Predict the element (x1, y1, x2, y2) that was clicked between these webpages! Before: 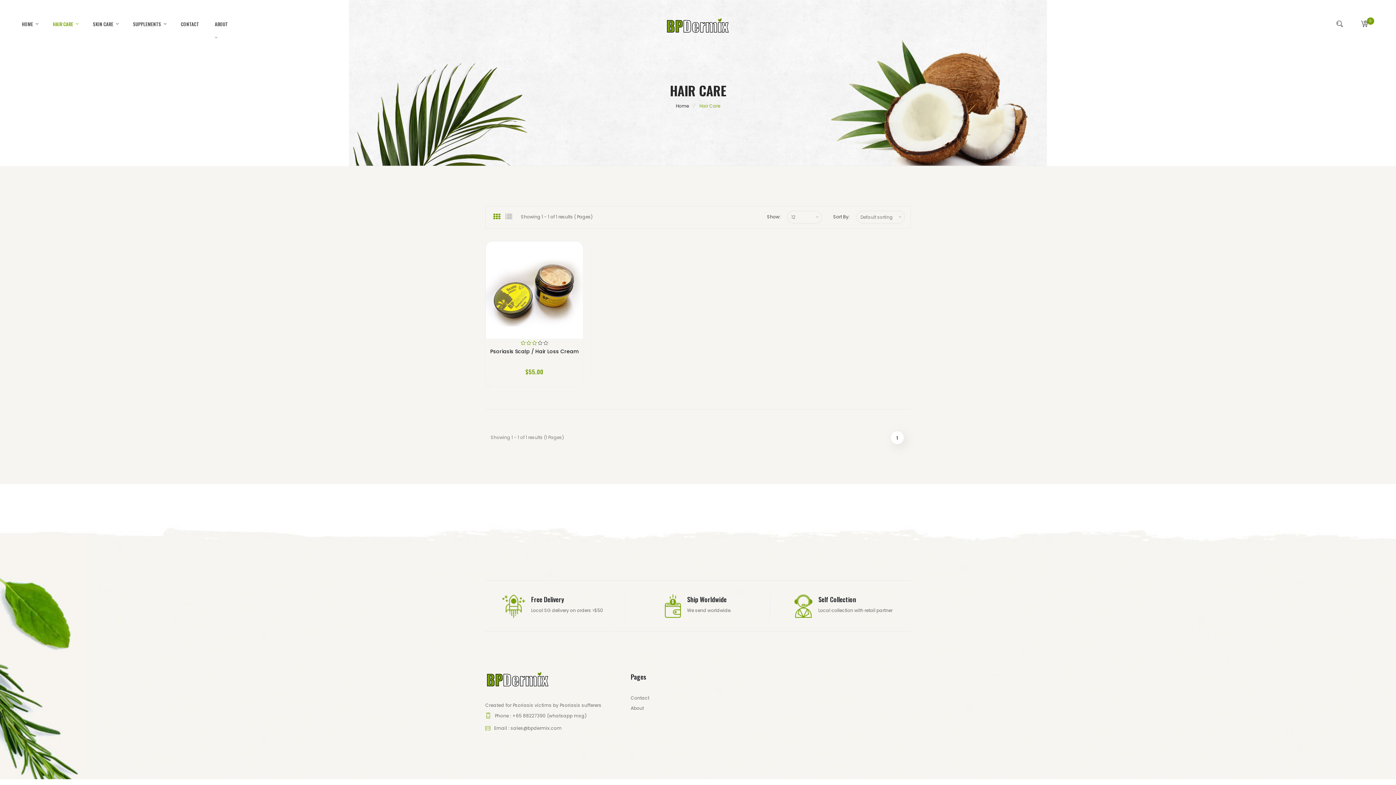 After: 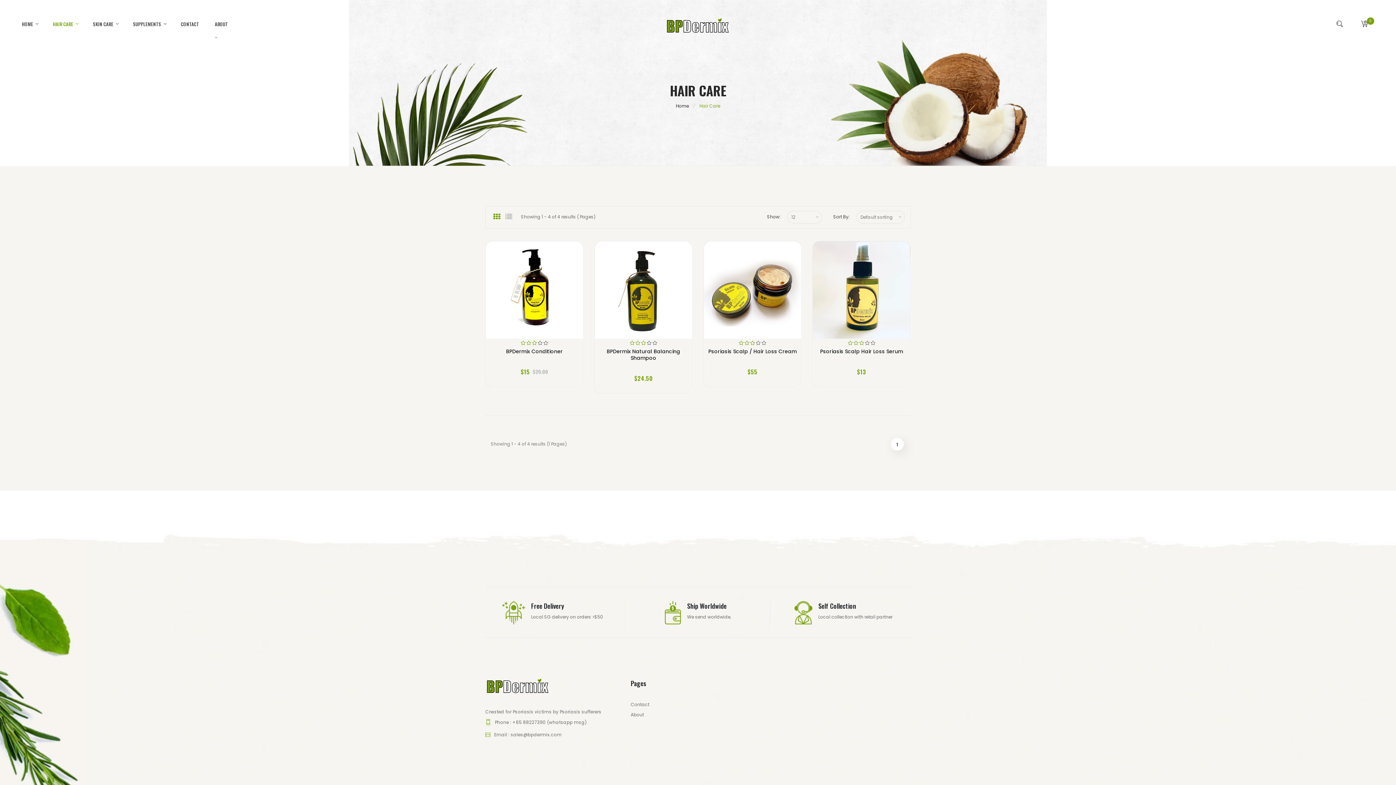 Action: label: HAIR CARE  bbox: (52, 14, 77, 33)